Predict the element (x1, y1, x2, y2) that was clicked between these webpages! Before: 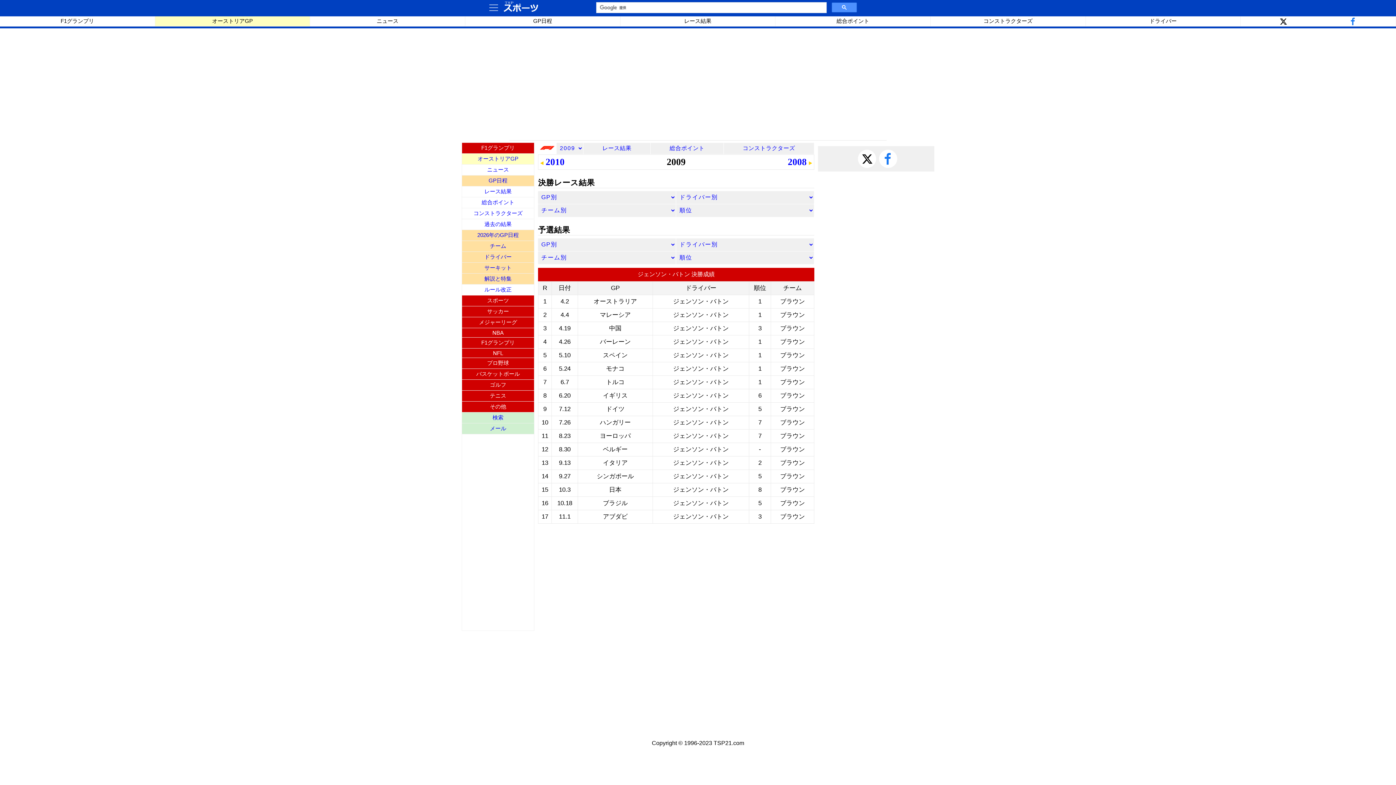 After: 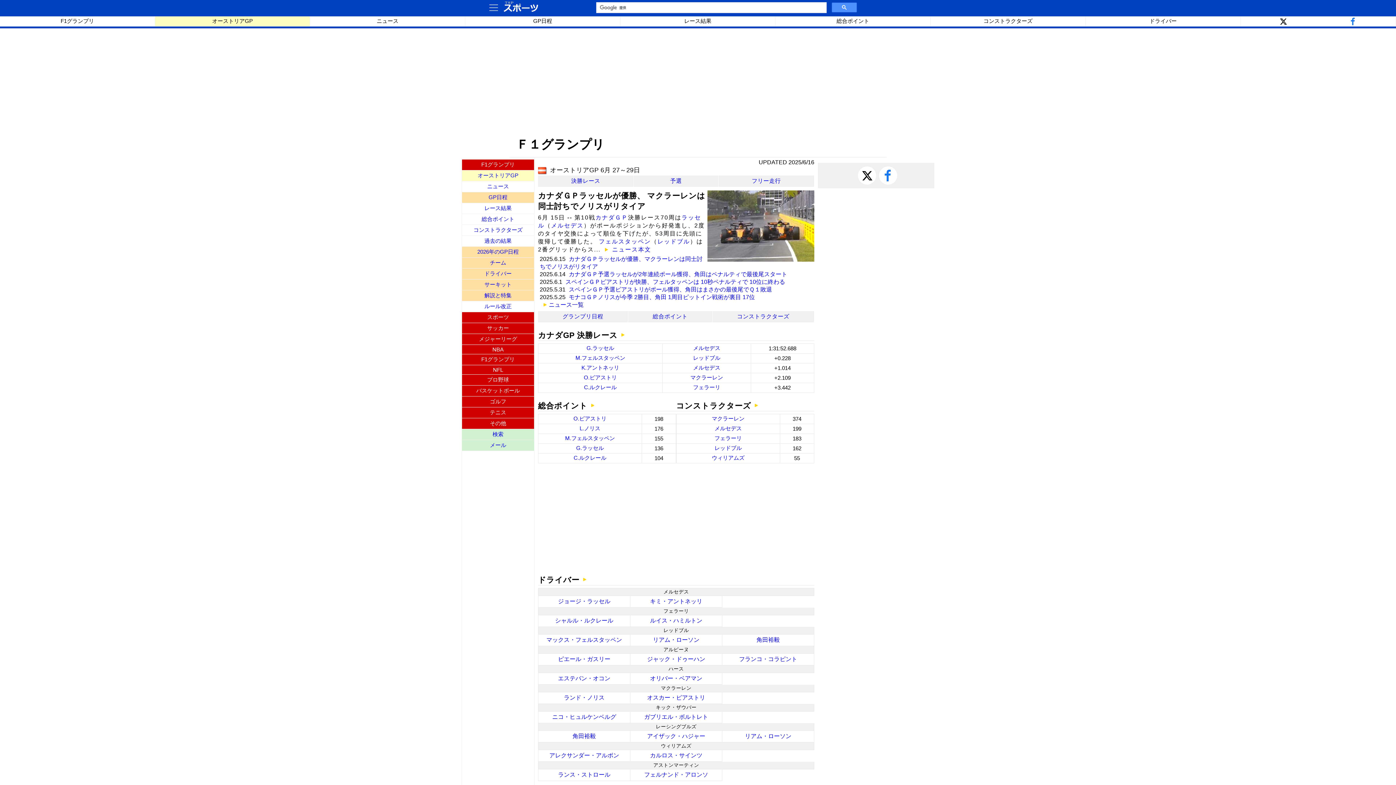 Action: bbox: (538, 142, 556, 153)